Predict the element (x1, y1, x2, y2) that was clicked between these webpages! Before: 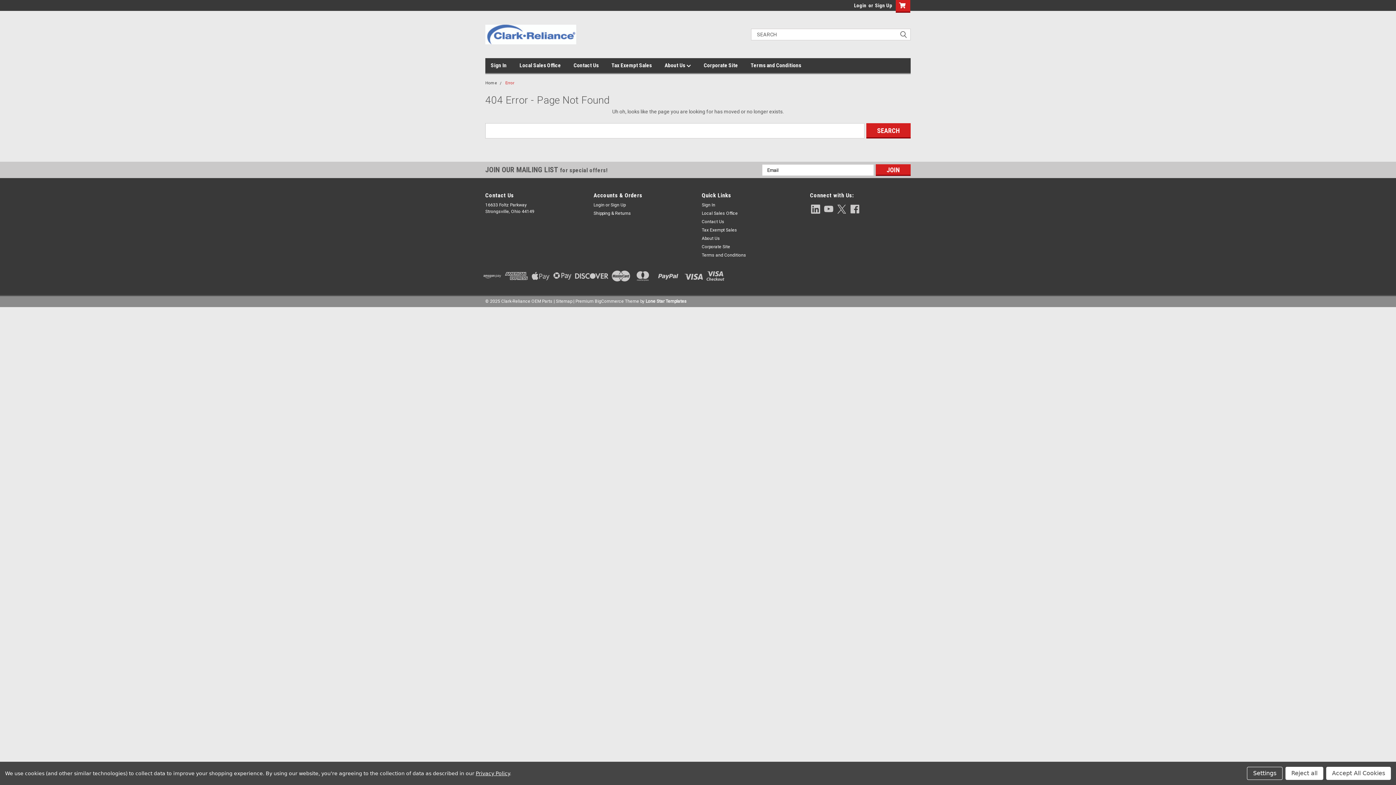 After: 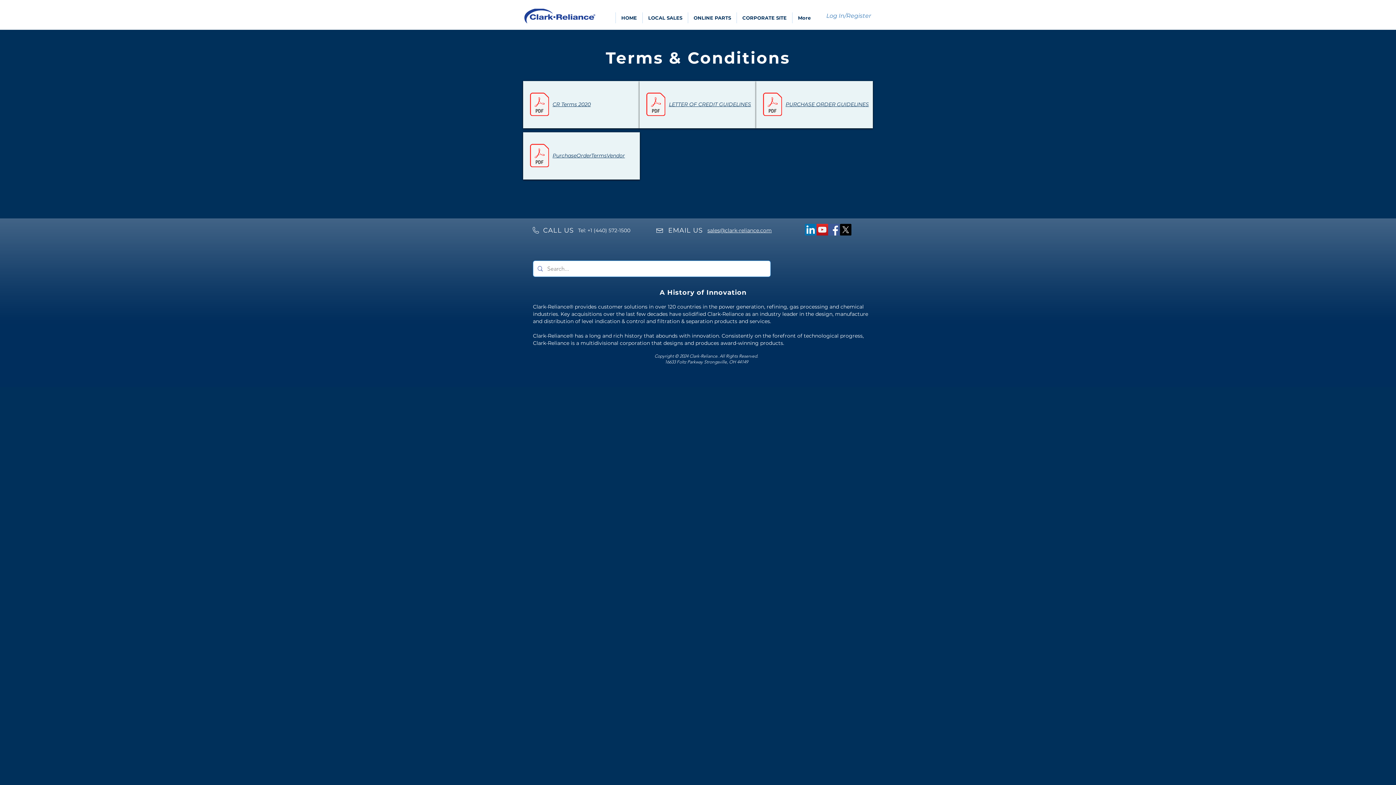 Action: bbox: (702, 252, 746, 258) label: Terms and Conditions